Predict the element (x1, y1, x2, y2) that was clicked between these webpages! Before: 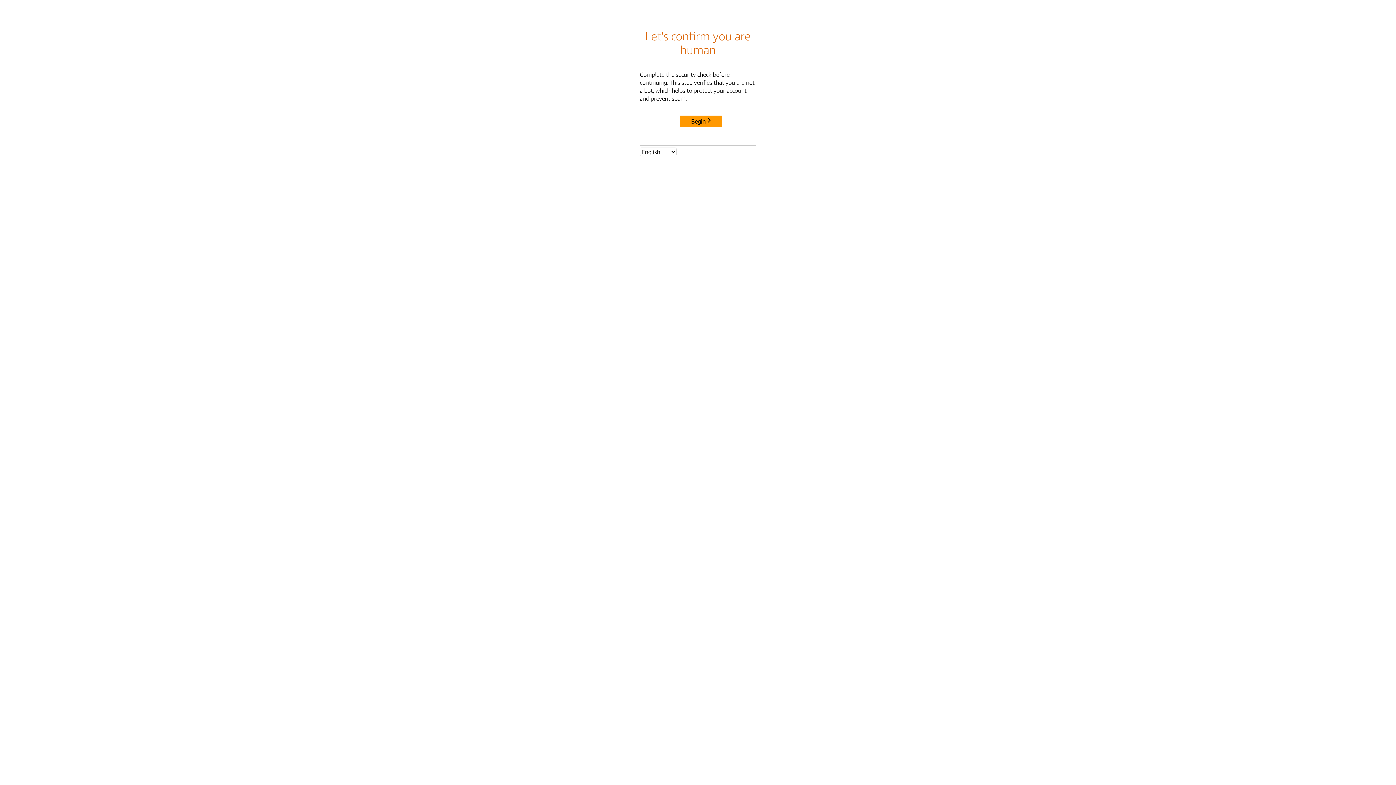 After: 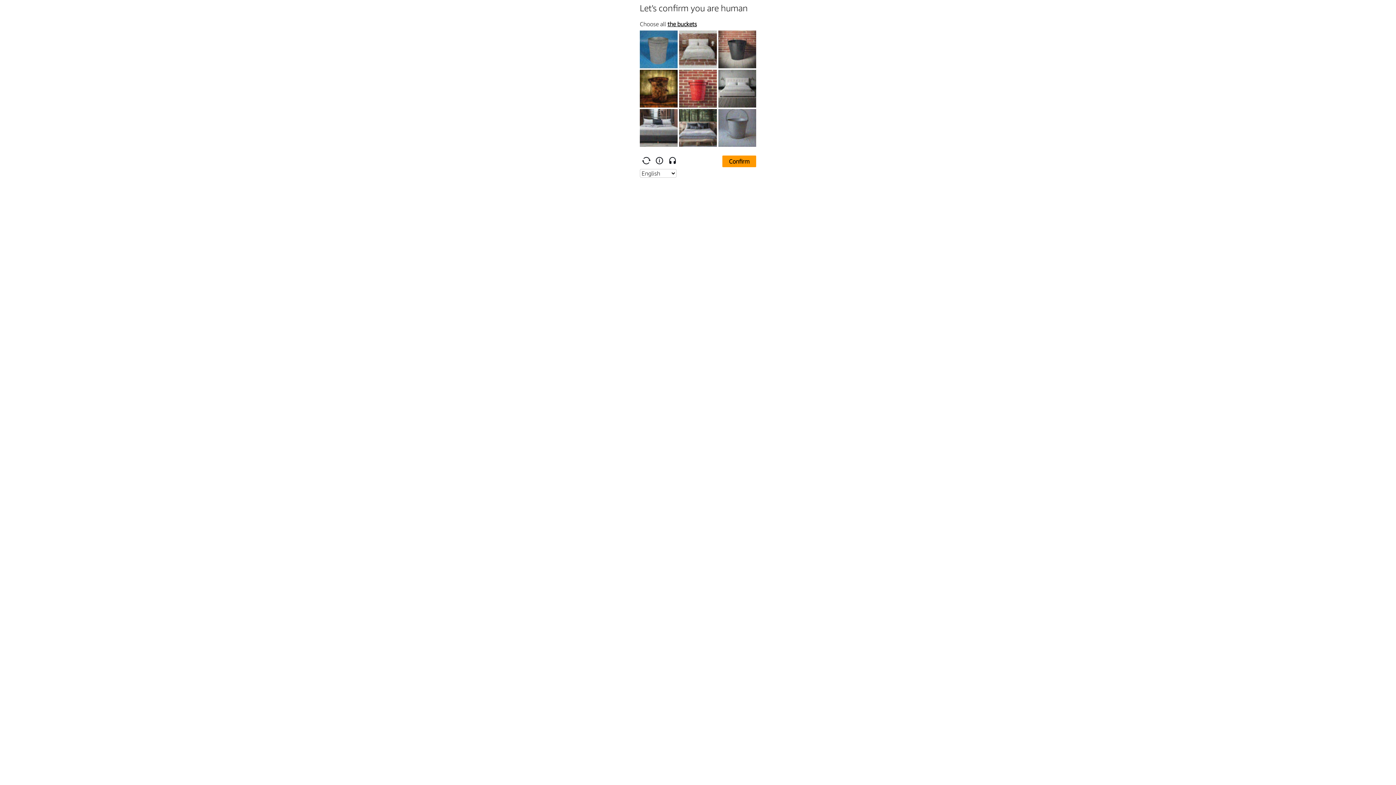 Action: label: Begin bbox: (680, 115, 722, 127)